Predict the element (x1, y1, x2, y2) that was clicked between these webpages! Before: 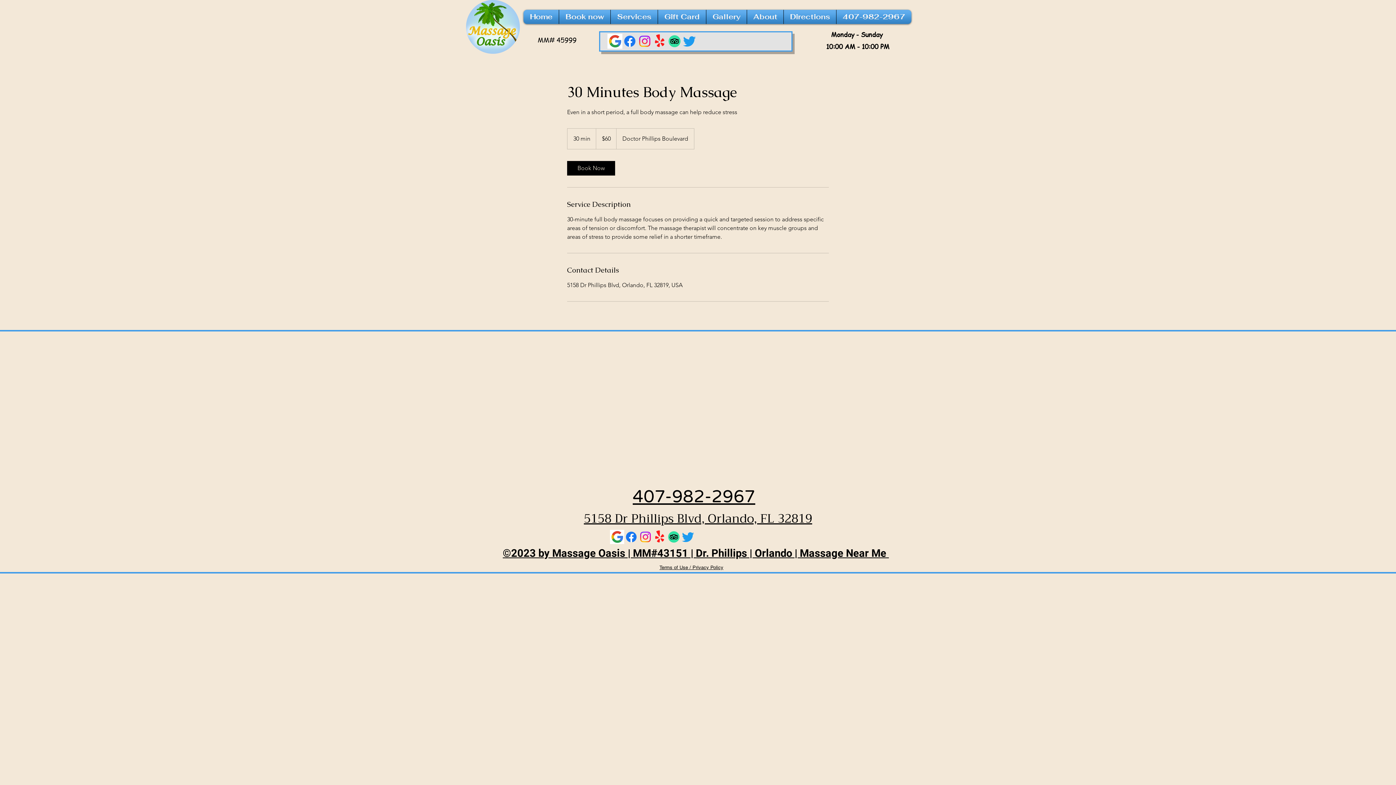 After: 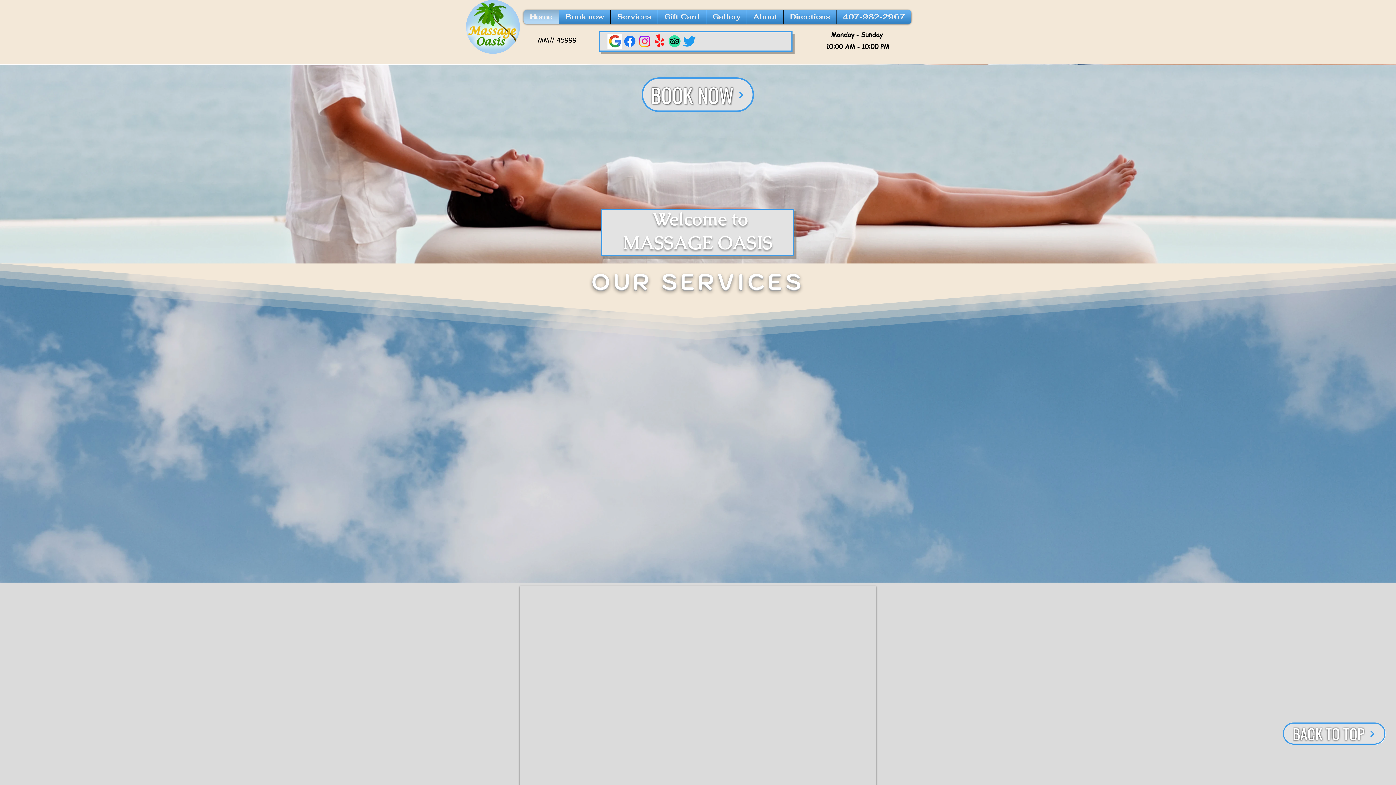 Action: bbox: (525, 9, 557, 24) label: Home